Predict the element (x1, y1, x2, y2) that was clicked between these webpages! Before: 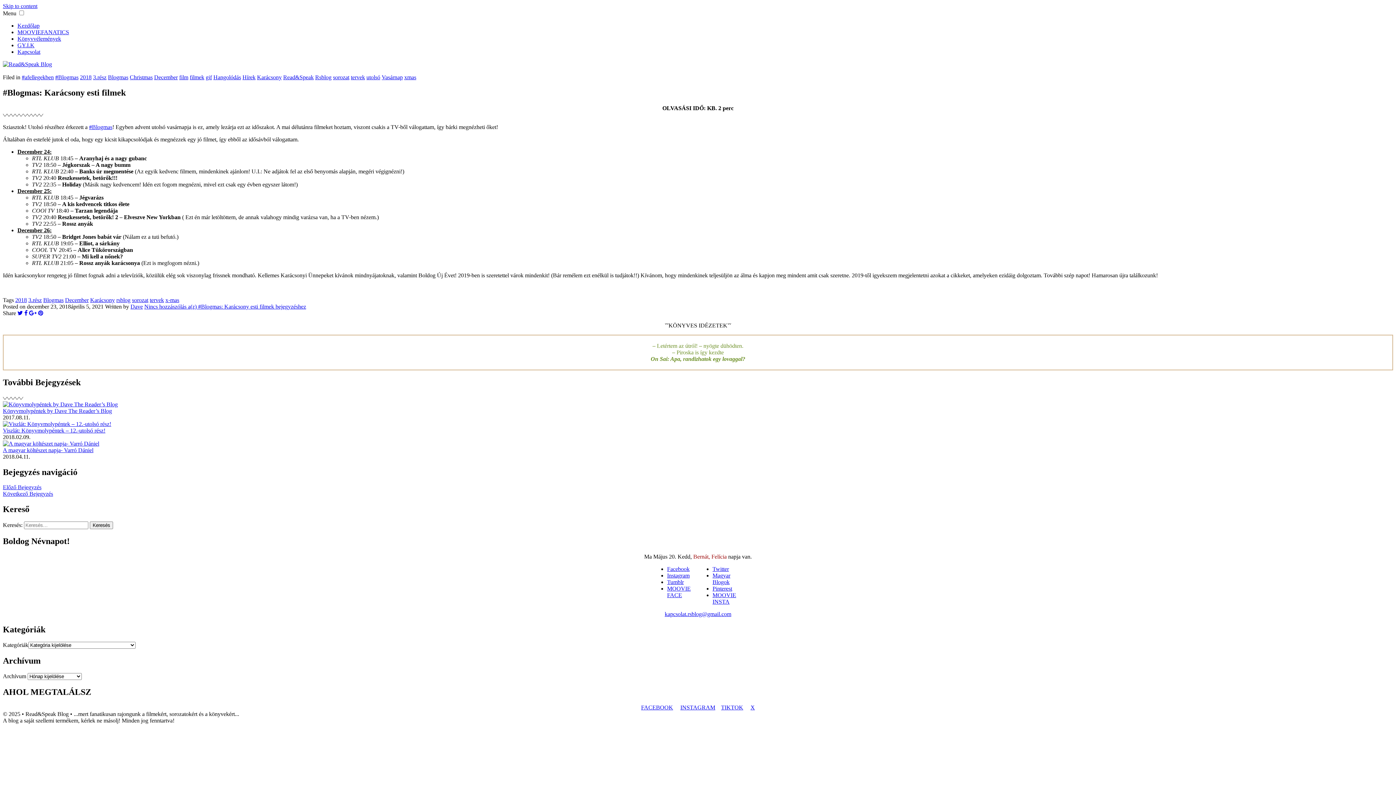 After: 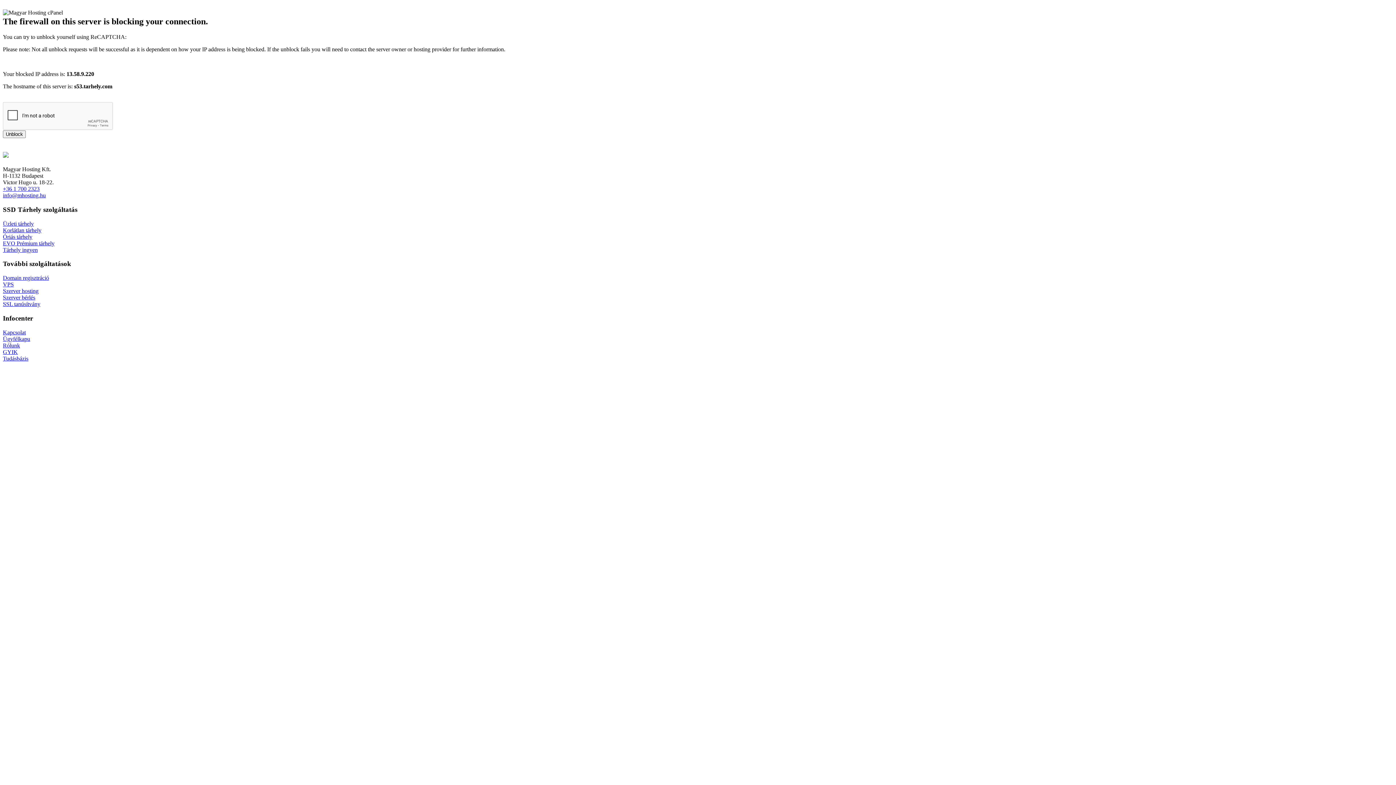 Action: bbox: (257, 74, 281, 80) label: Karácsony